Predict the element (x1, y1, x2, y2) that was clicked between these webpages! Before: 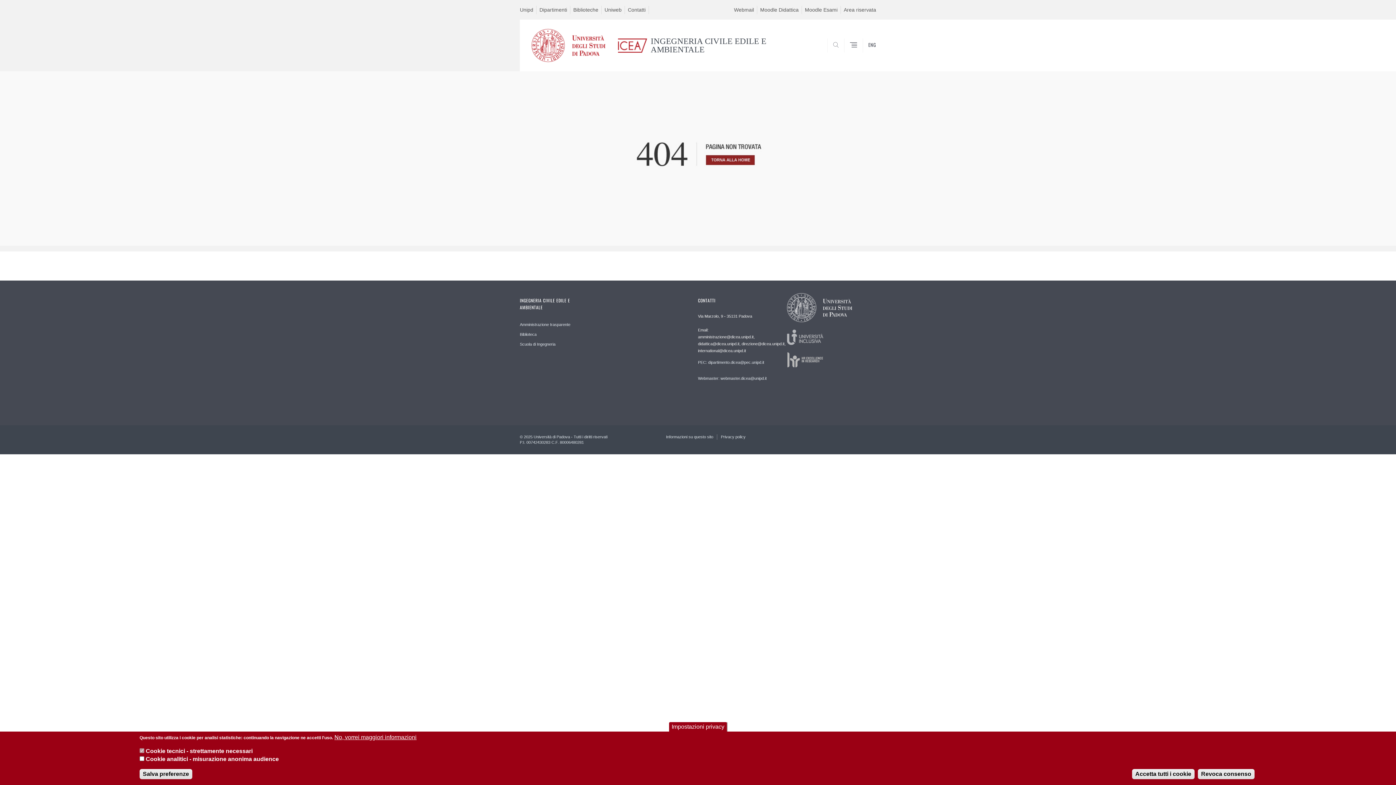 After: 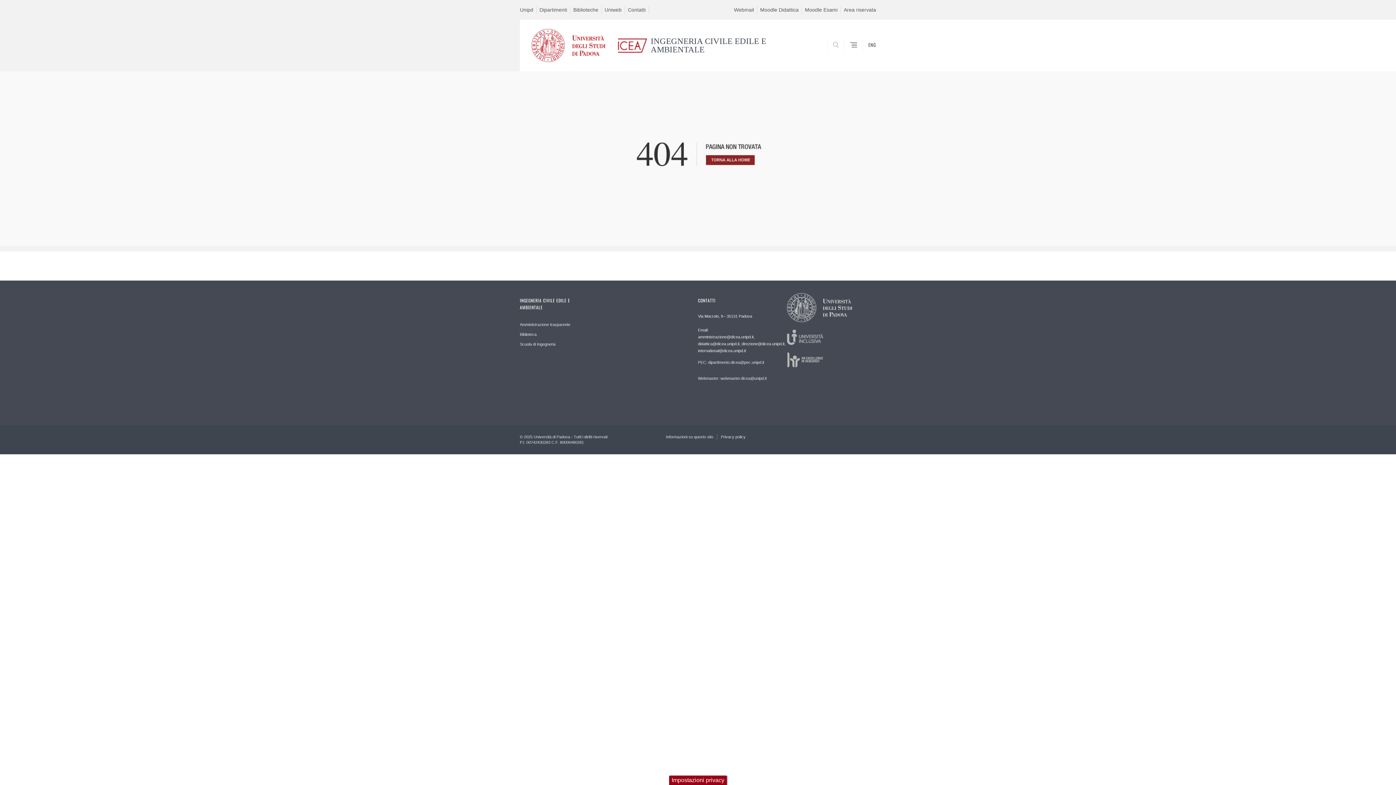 Action: label: Accetta tutti i cookie bbox: (1132, 769, 1194, 779)